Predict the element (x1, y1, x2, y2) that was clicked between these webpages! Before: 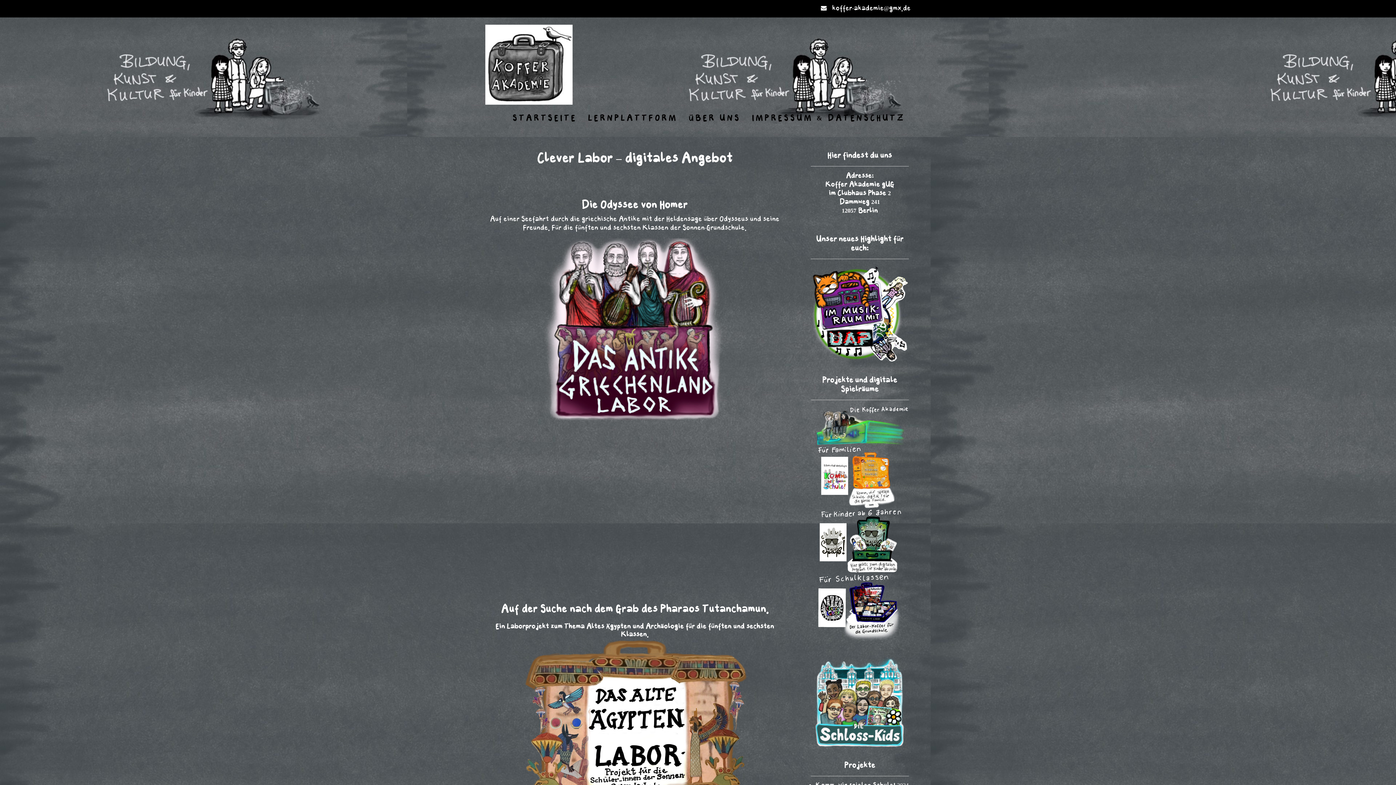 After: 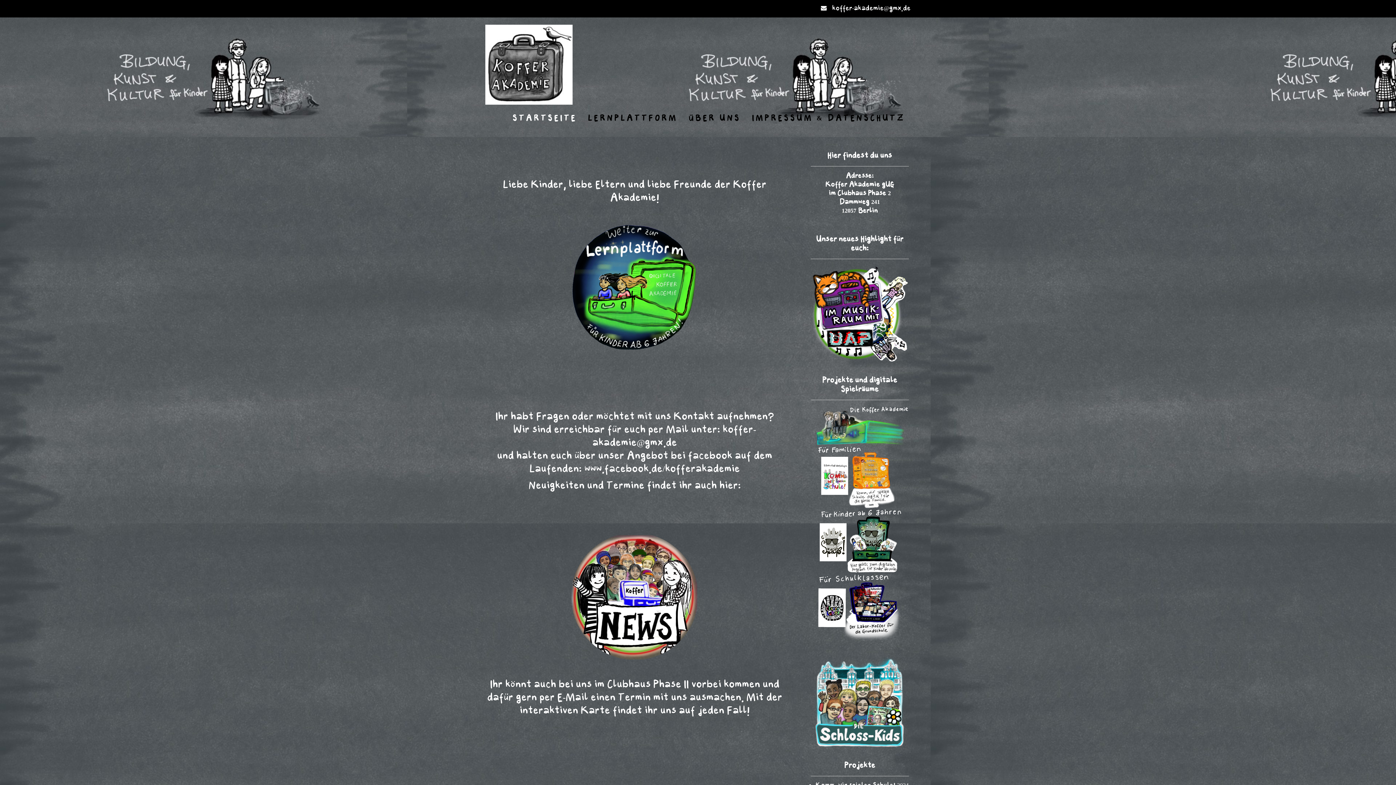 Action: bbox: (485, 99, 572, 106)